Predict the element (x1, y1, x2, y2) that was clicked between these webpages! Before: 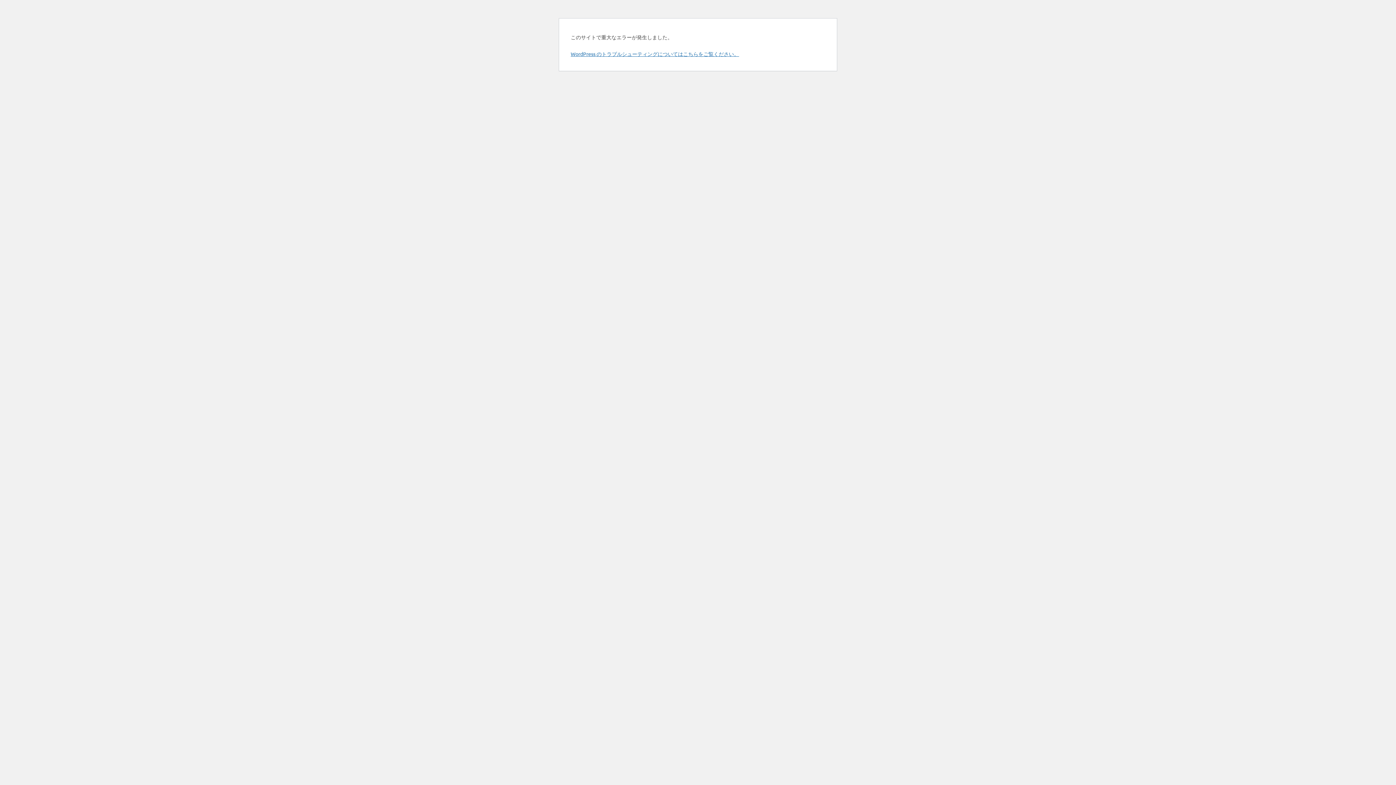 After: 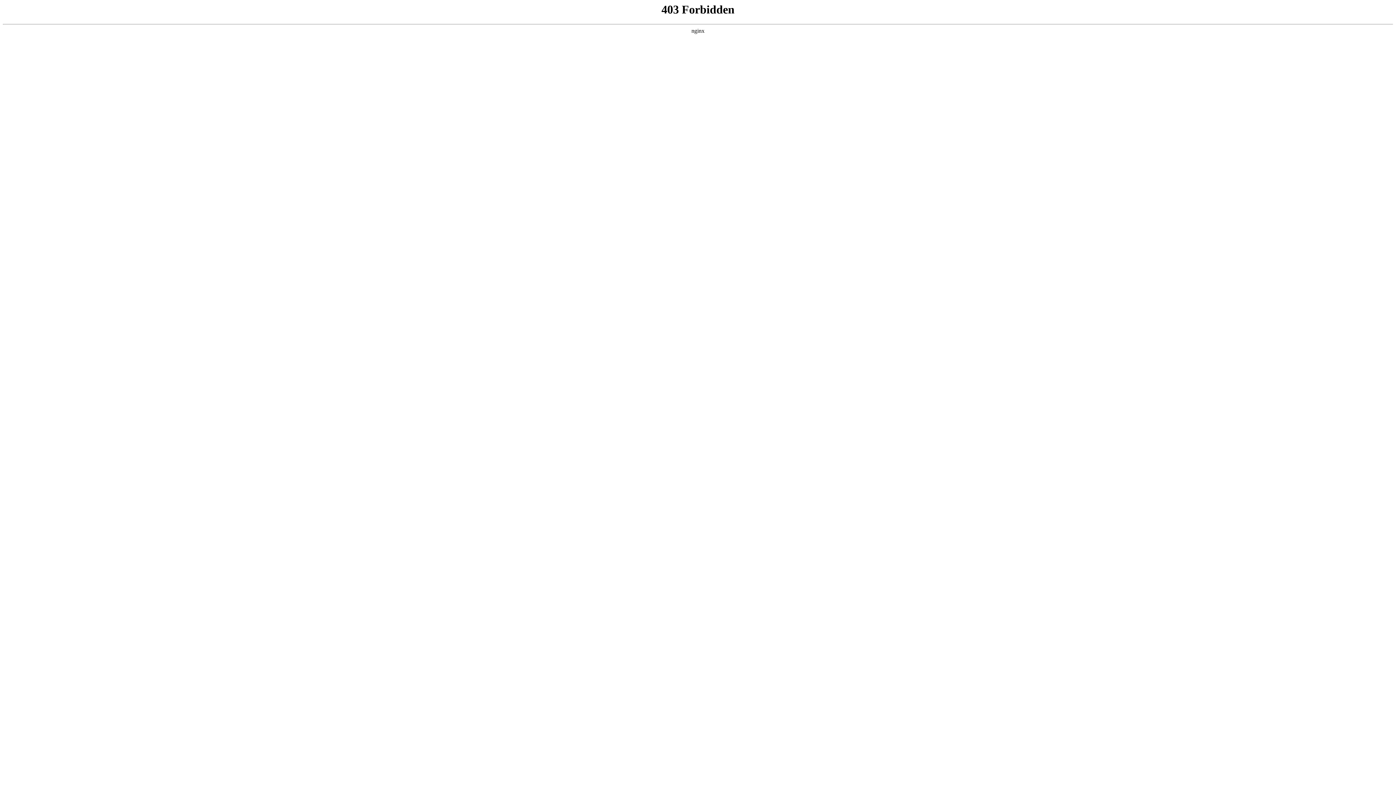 Action: bbox: (570, 50, 739, 57) label: WordPress のトラブルシューティングについてはこちらをご覧ください。